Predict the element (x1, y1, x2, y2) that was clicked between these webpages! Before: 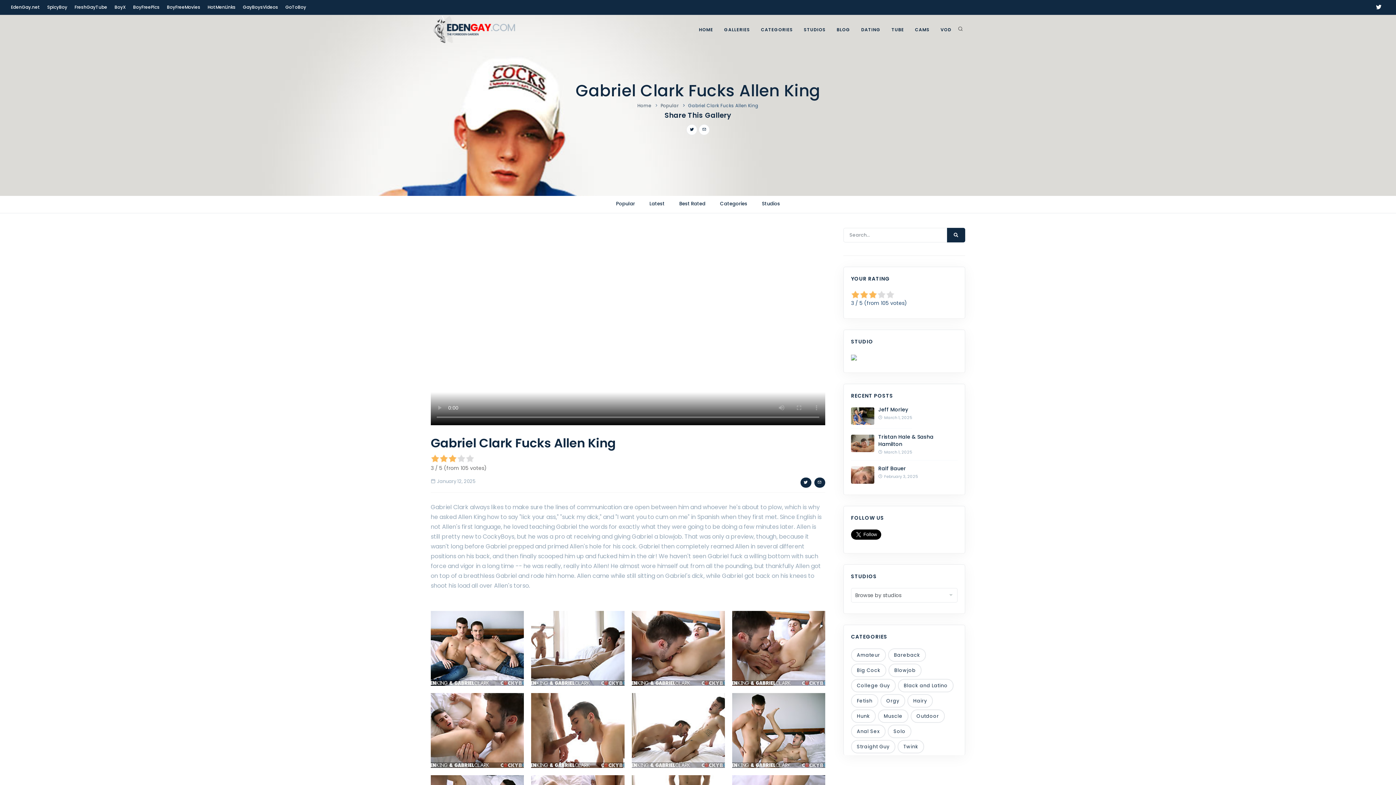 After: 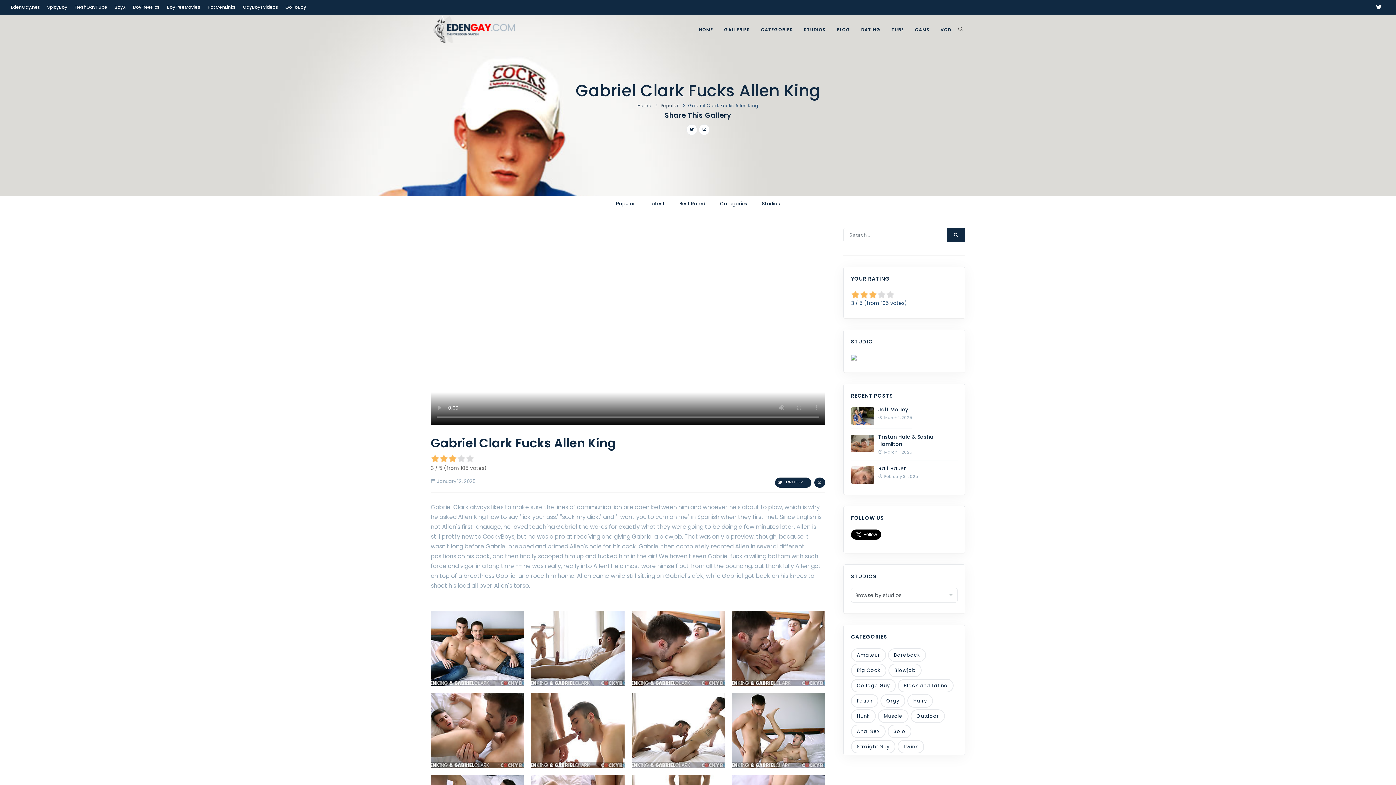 Action: bbox: (800, 477, 811, 487) label: TWITTER